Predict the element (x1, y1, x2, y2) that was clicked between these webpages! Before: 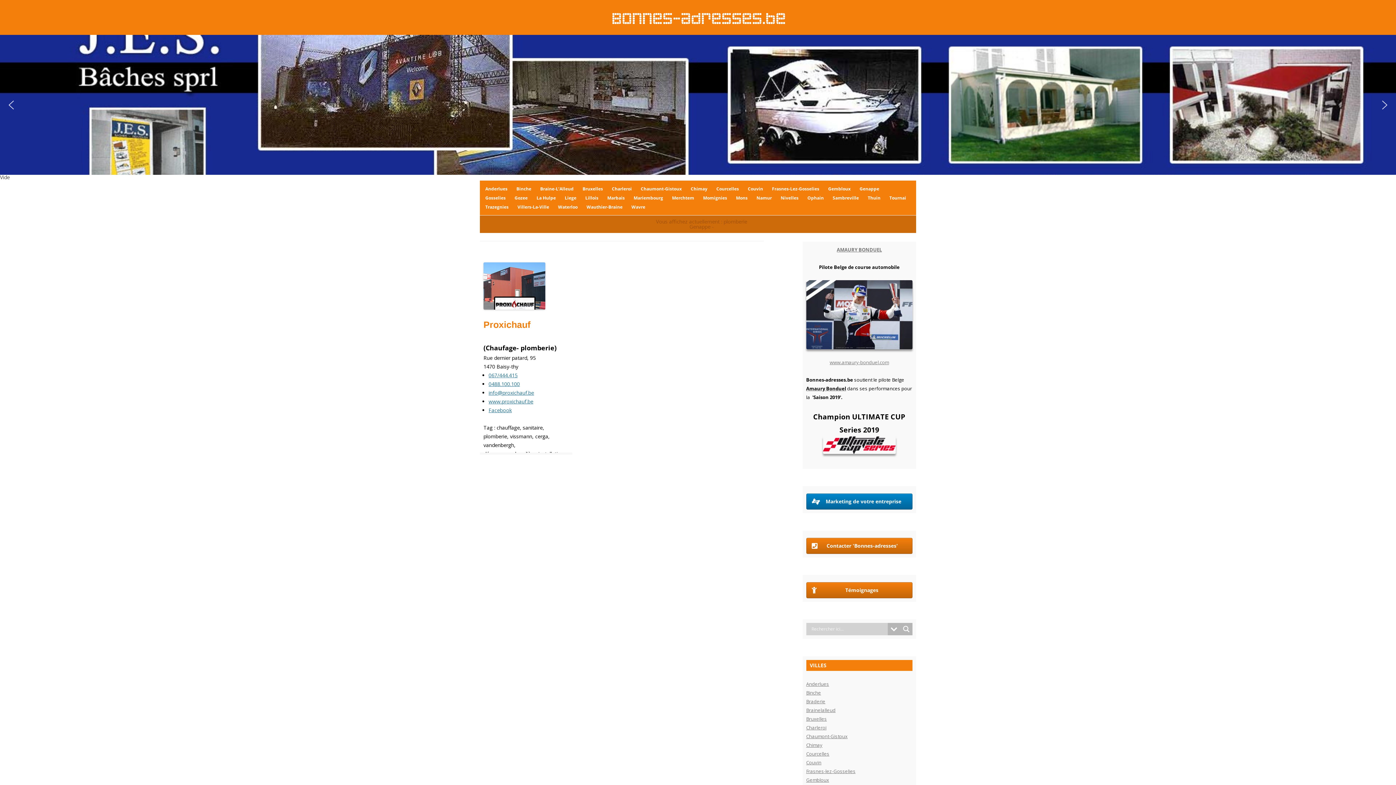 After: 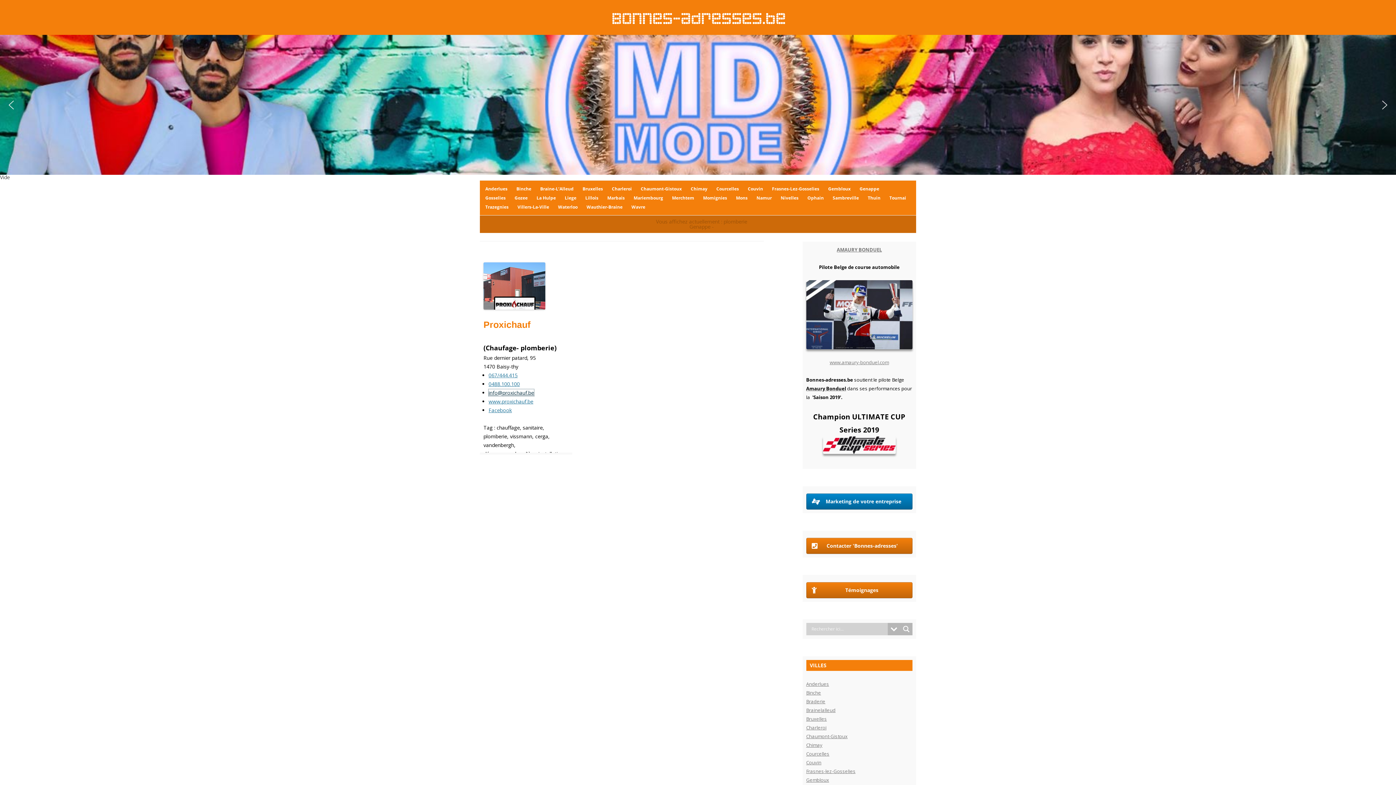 Action: bbox: (488, 389, 534, 396) label: info@proxichauf.be